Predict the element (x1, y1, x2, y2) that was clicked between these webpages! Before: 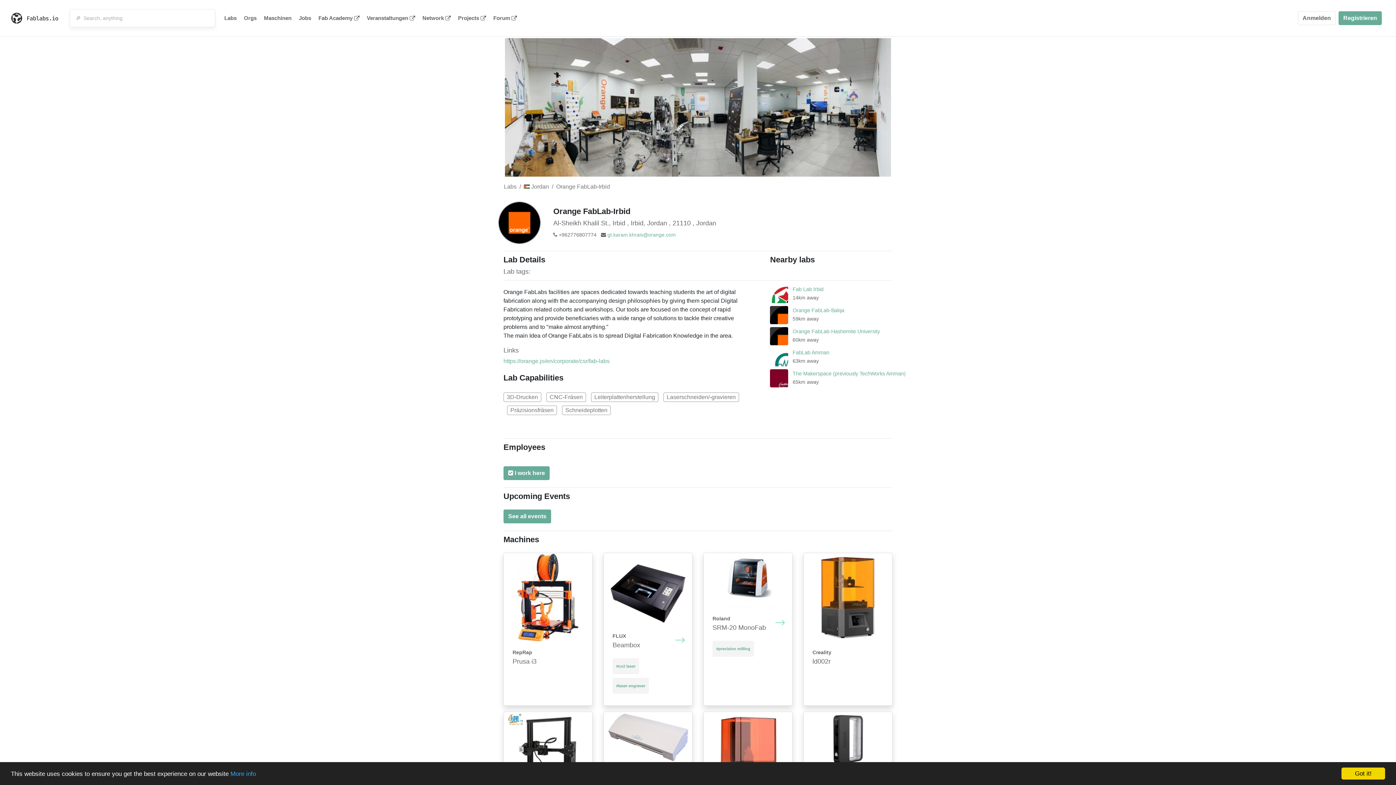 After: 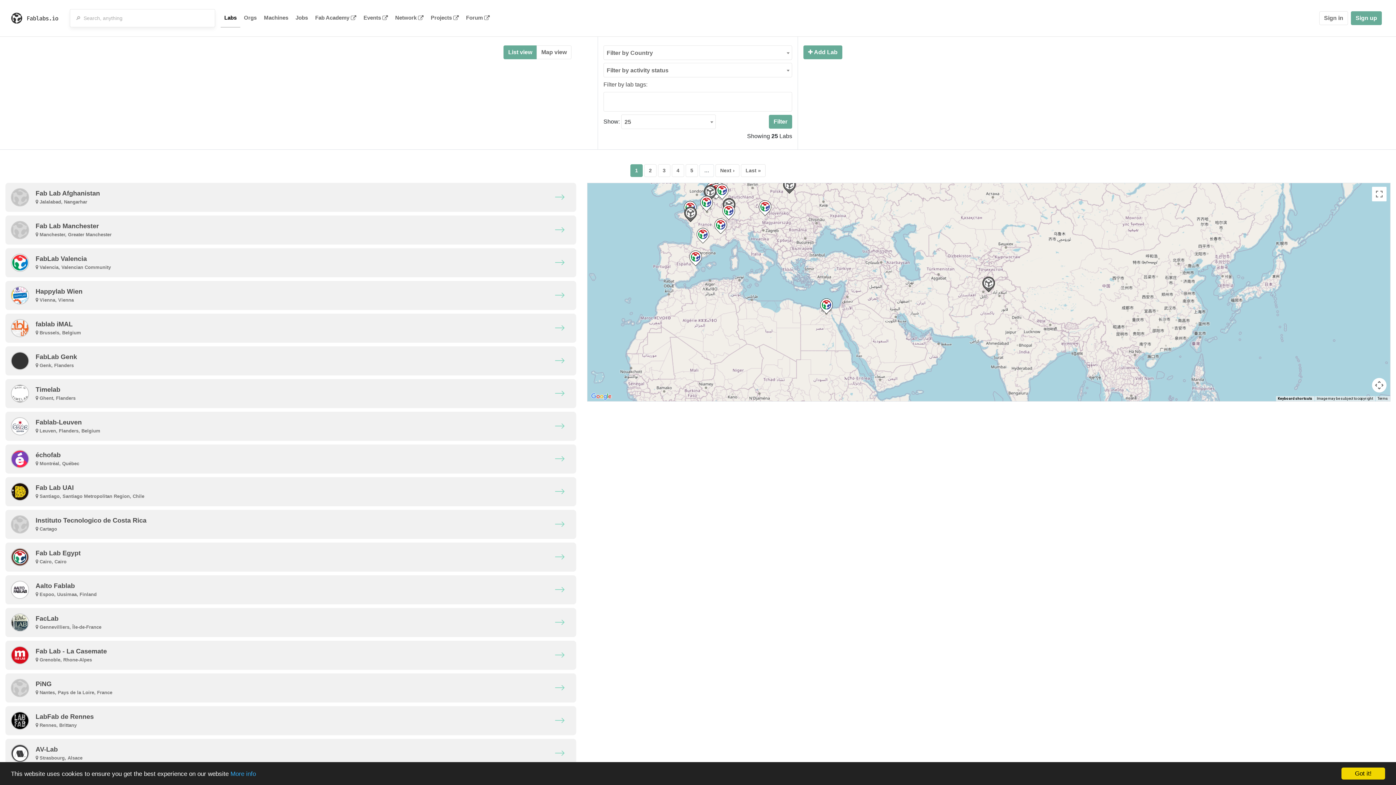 Action: bbox: (220, 9, 240, 27) label: Labs